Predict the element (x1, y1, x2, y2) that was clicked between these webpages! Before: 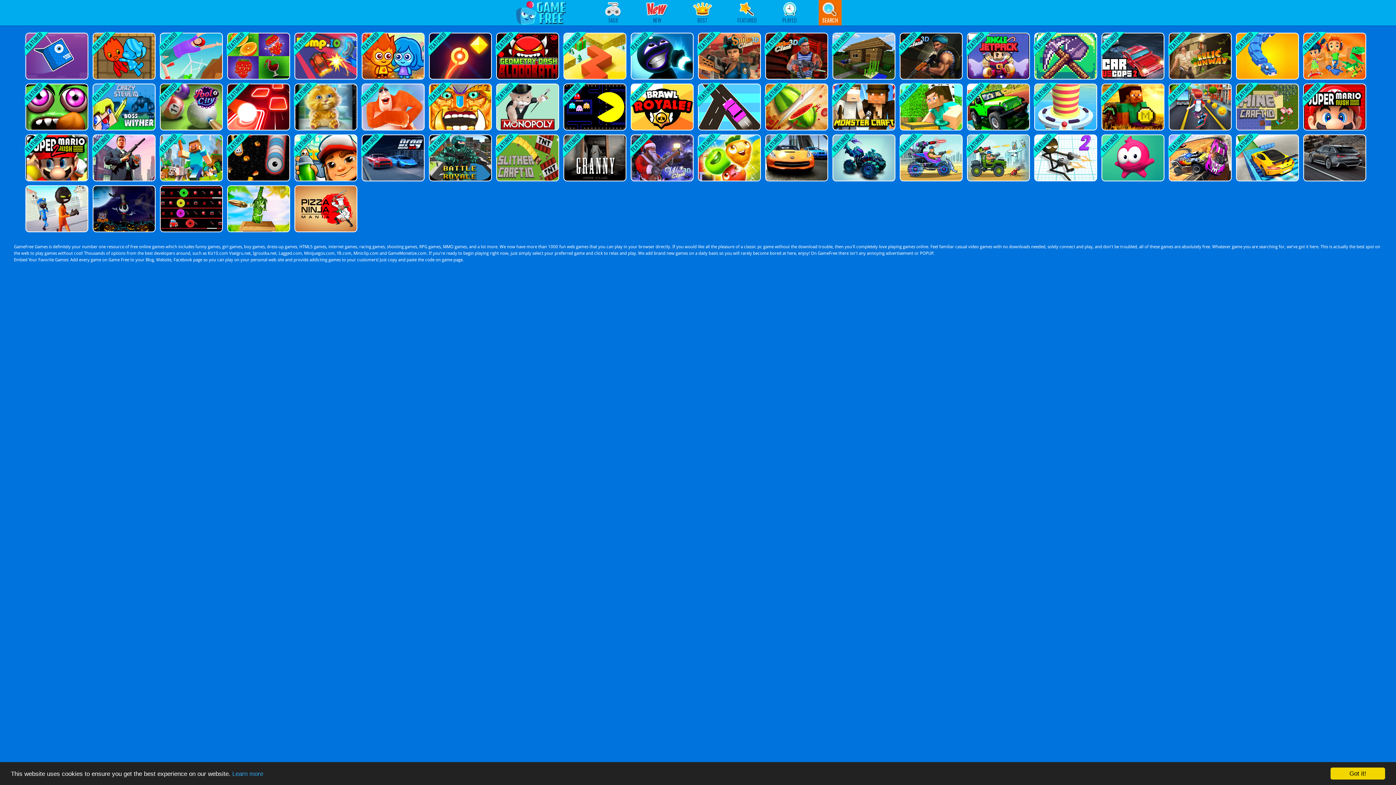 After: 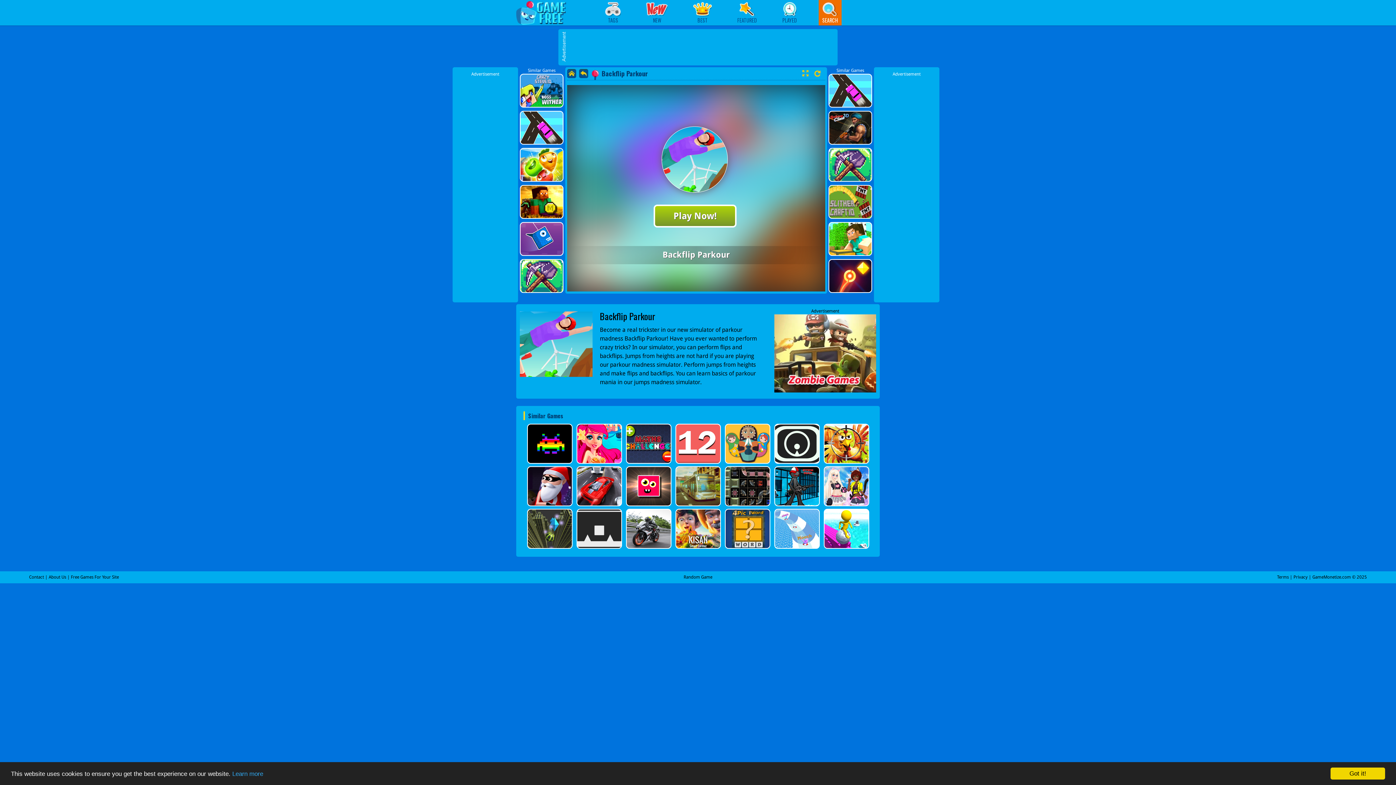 Action: bbox: (160, 32, 221, 79)